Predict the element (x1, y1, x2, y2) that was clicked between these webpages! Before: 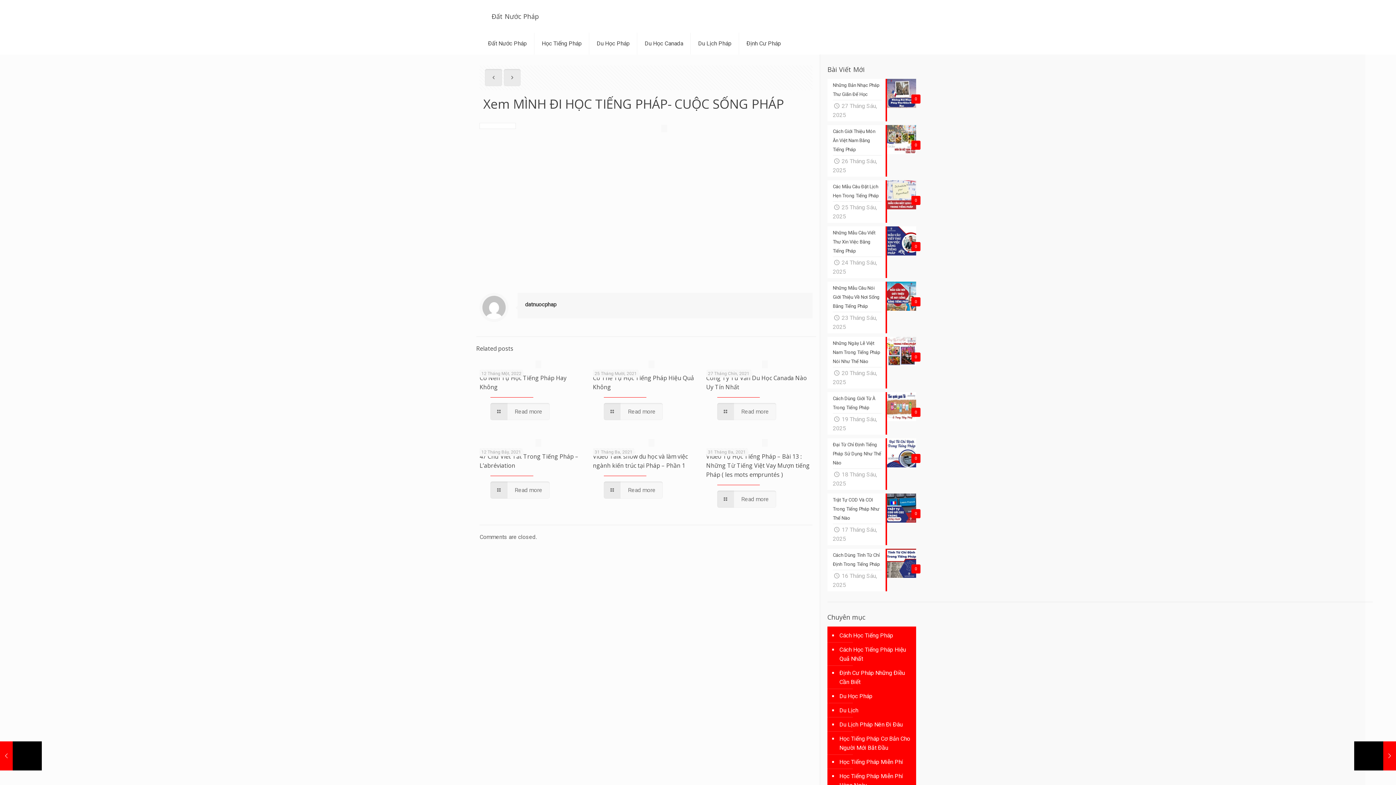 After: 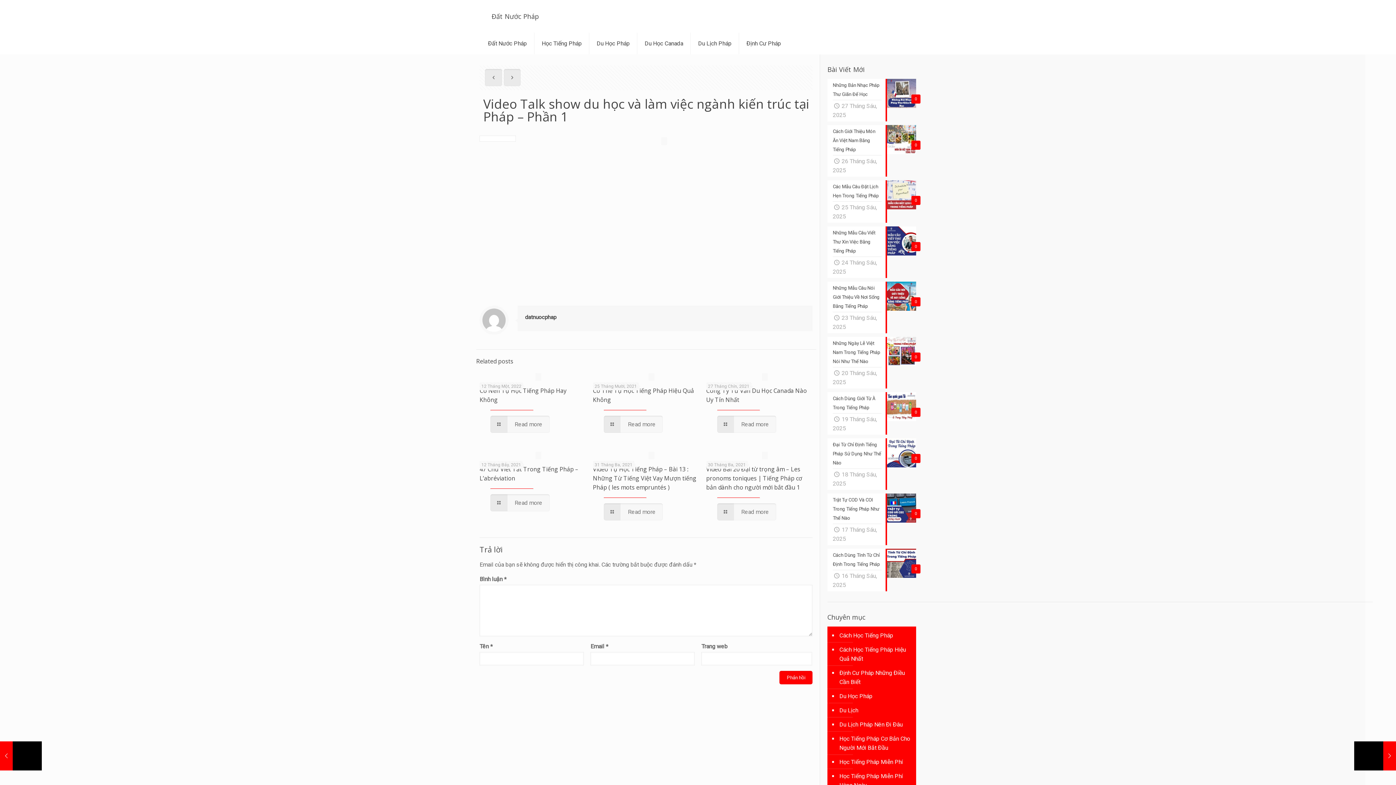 Action: label: Read more bbox: (603, 481, 663, 498)